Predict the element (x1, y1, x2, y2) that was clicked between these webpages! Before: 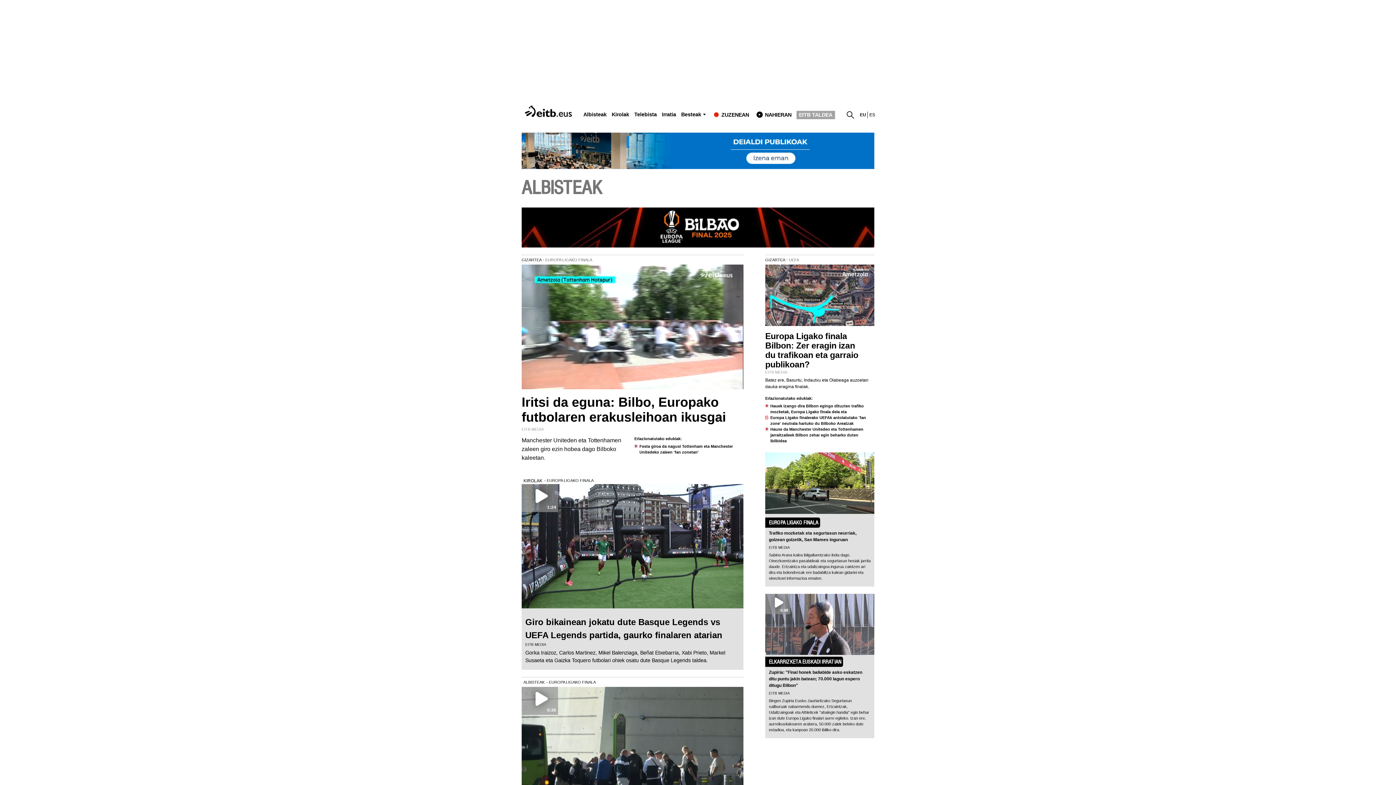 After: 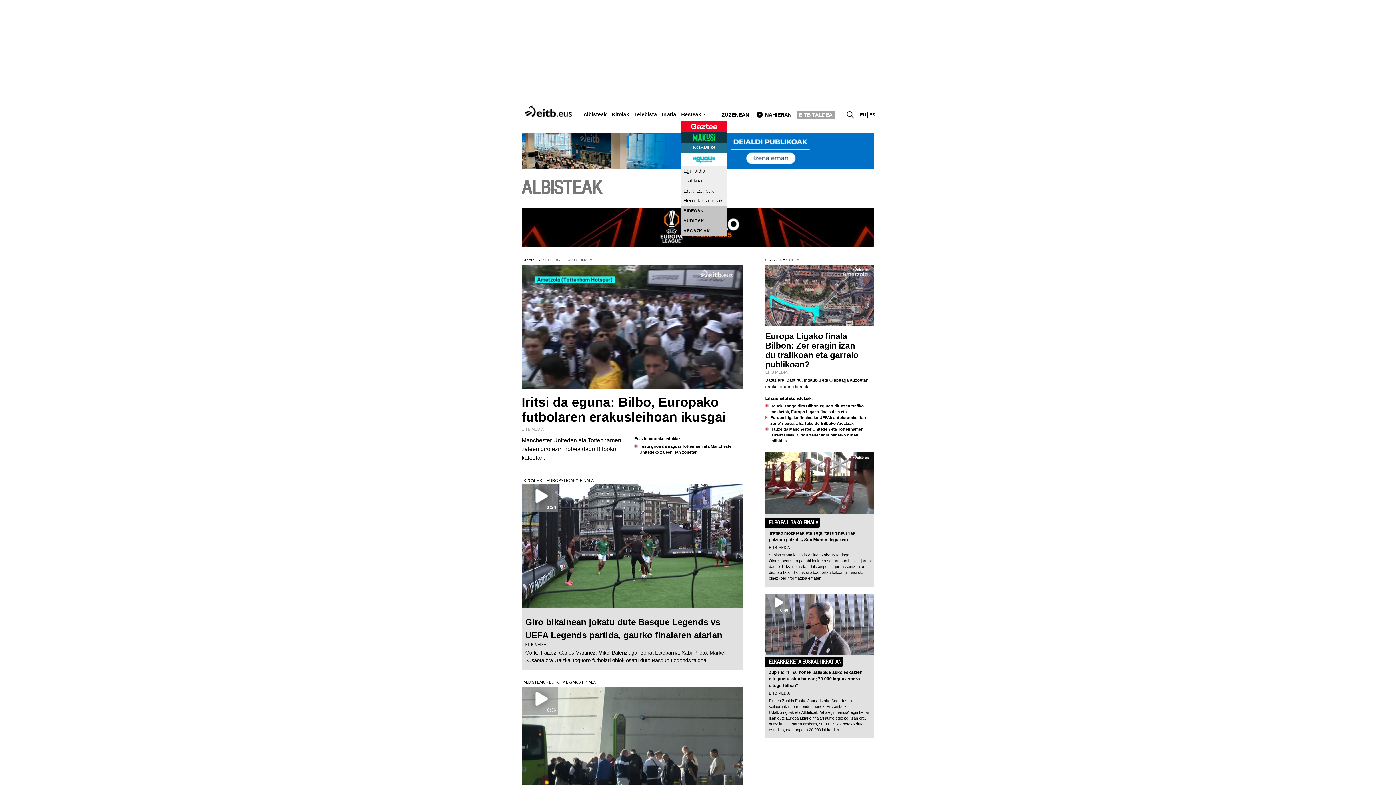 Action: label: Besteak bbox: (681, 111, 701, 117)